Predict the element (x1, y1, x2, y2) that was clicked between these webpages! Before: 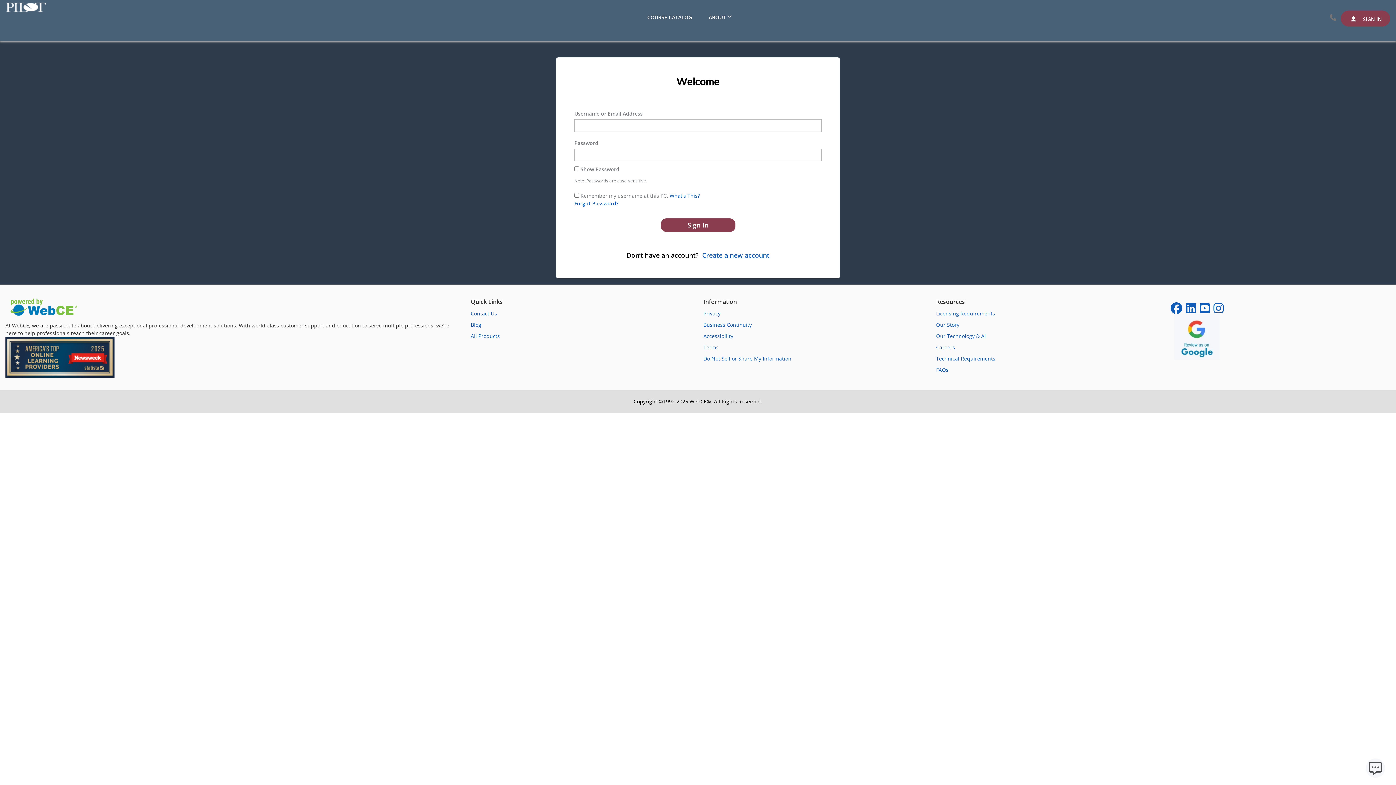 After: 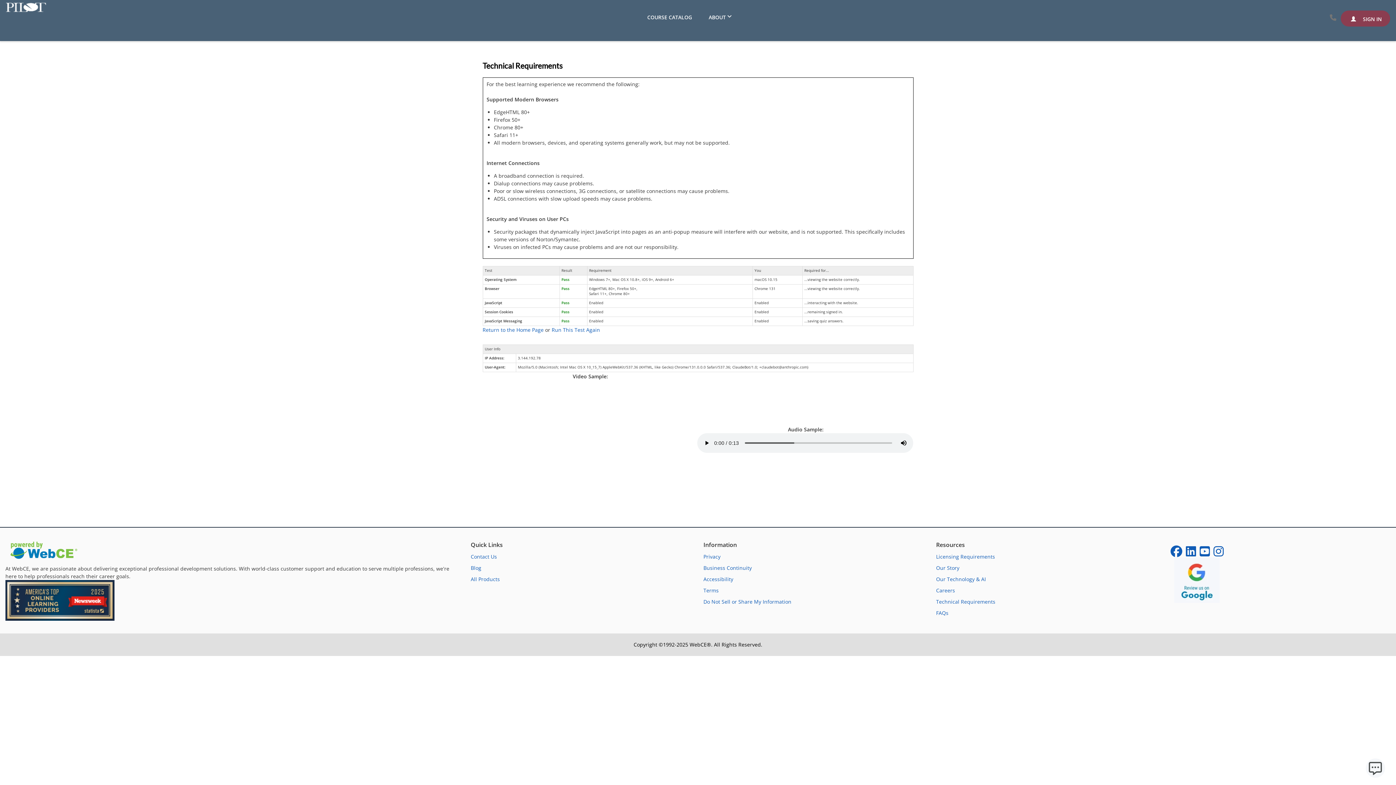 Action: label: Technical Requirements bbox: (936, 355, 995, 362)